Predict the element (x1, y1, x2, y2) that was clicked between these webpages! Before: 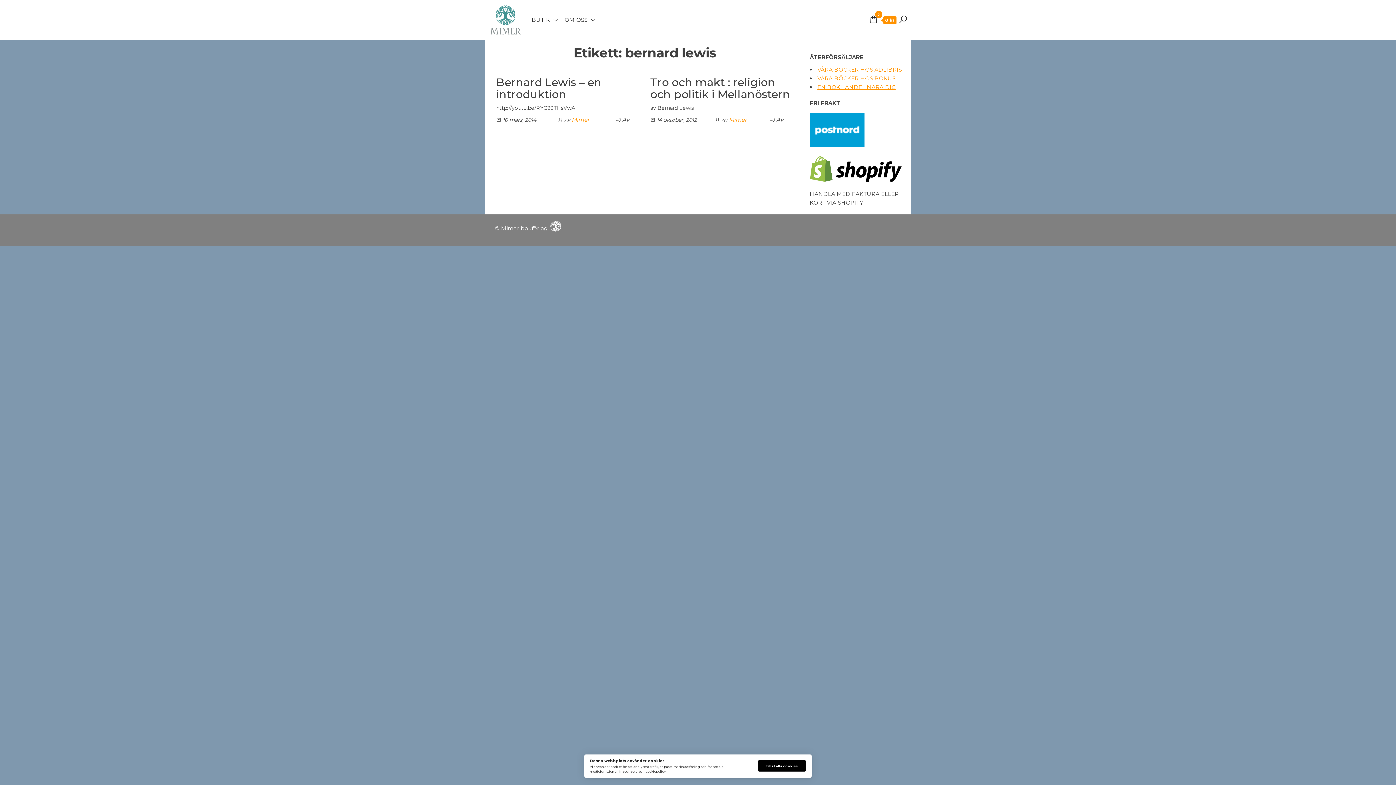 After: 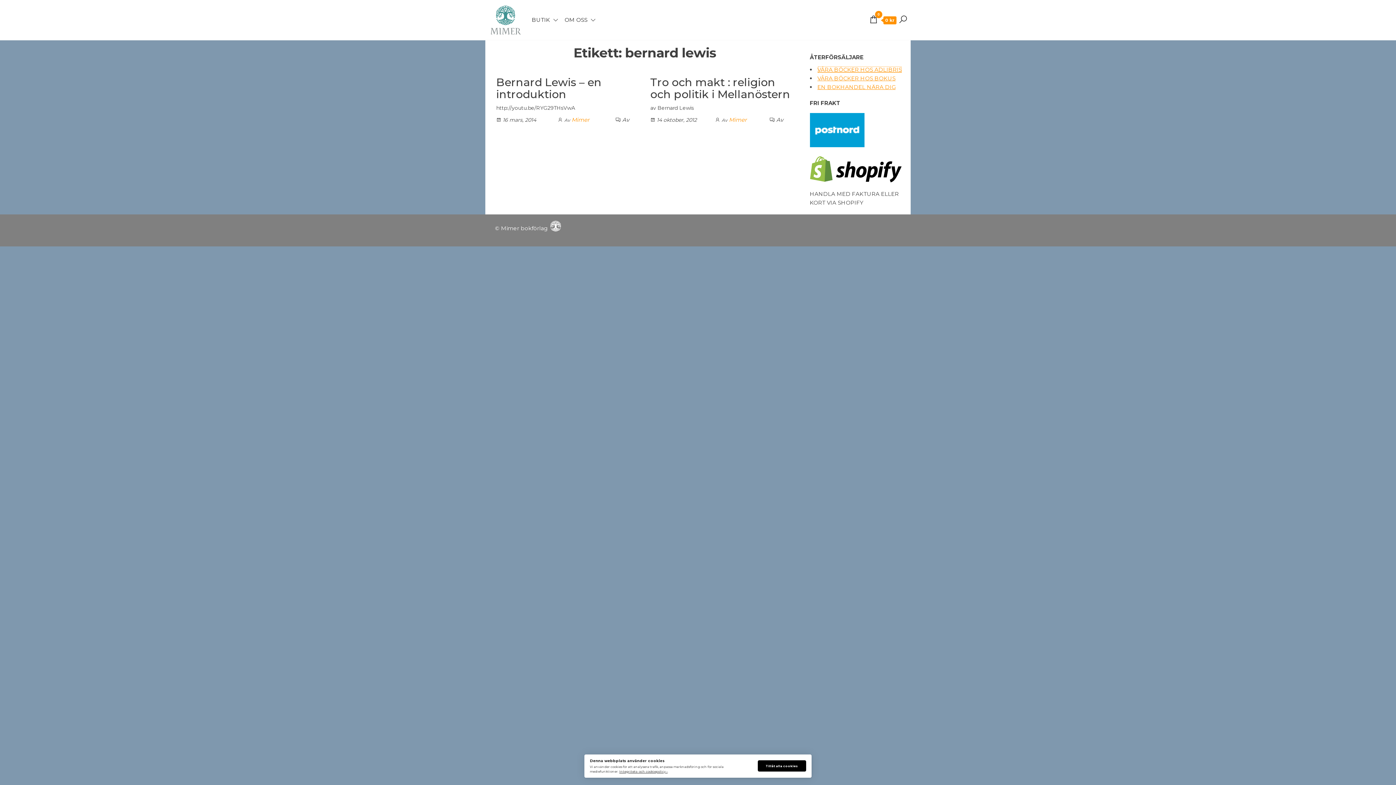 Action: bbox: (817, 66, 902, 73) label: VÅRA BÖCKER HOS ADLIBRIS